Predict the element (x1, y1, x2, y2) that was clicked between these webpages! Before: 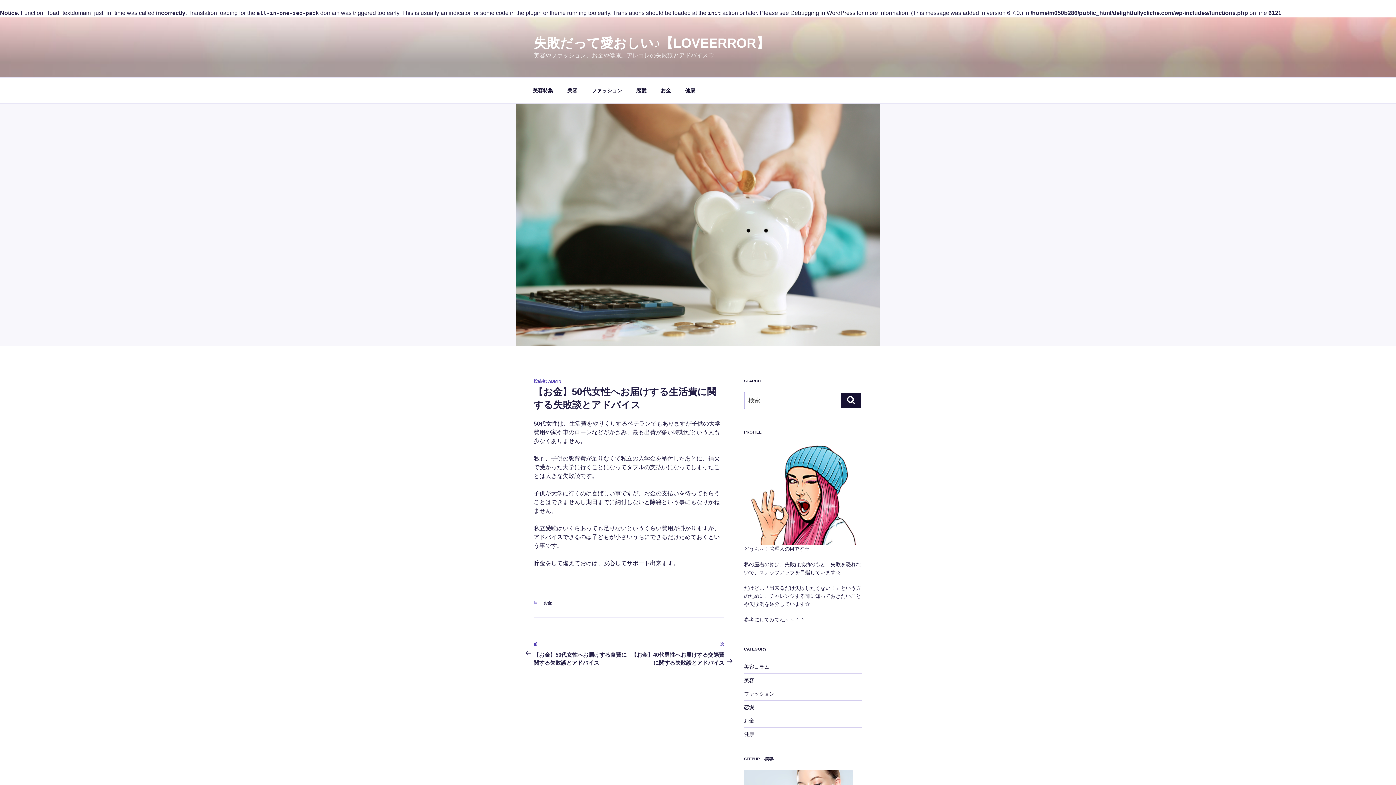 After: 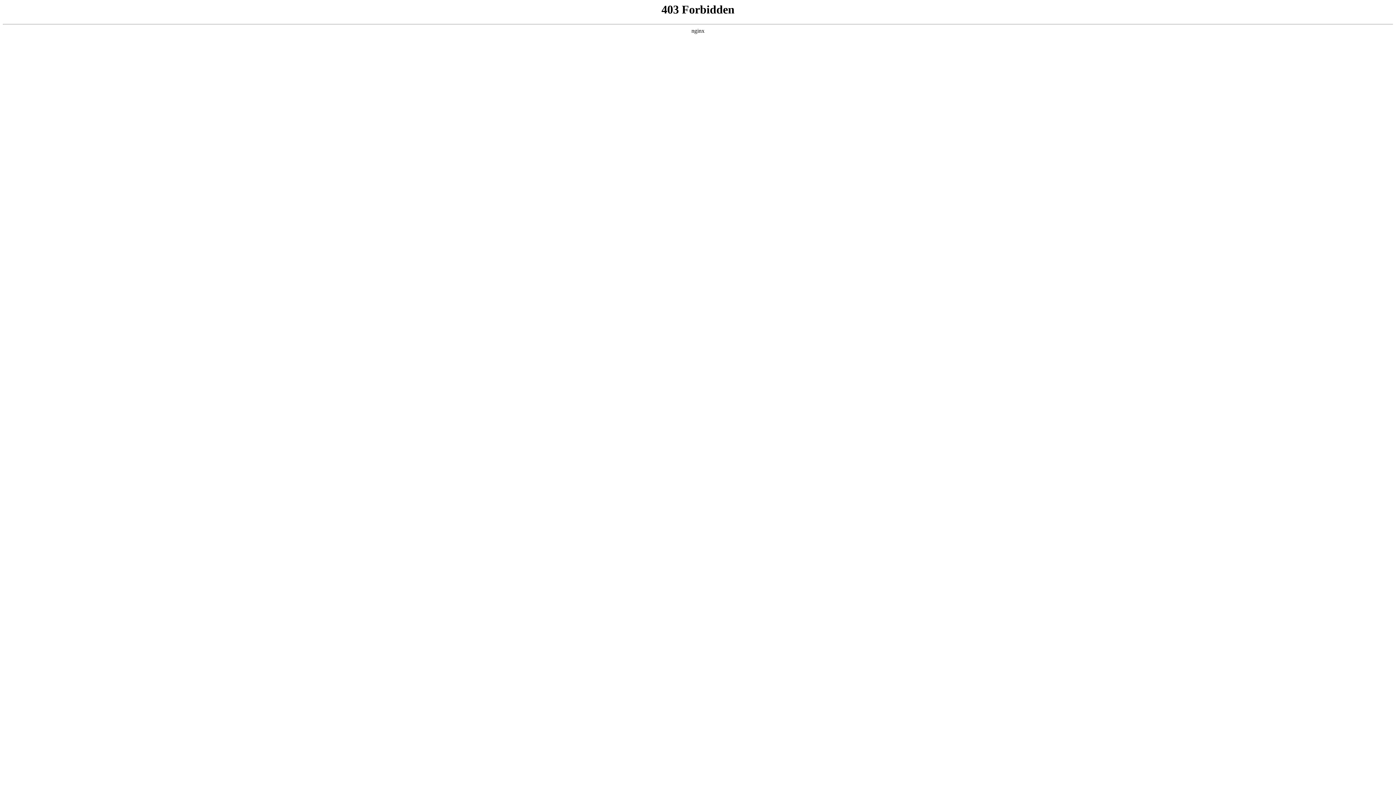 Action: label: Debugging in WordPress bbox: (790, 9, 855, 16)